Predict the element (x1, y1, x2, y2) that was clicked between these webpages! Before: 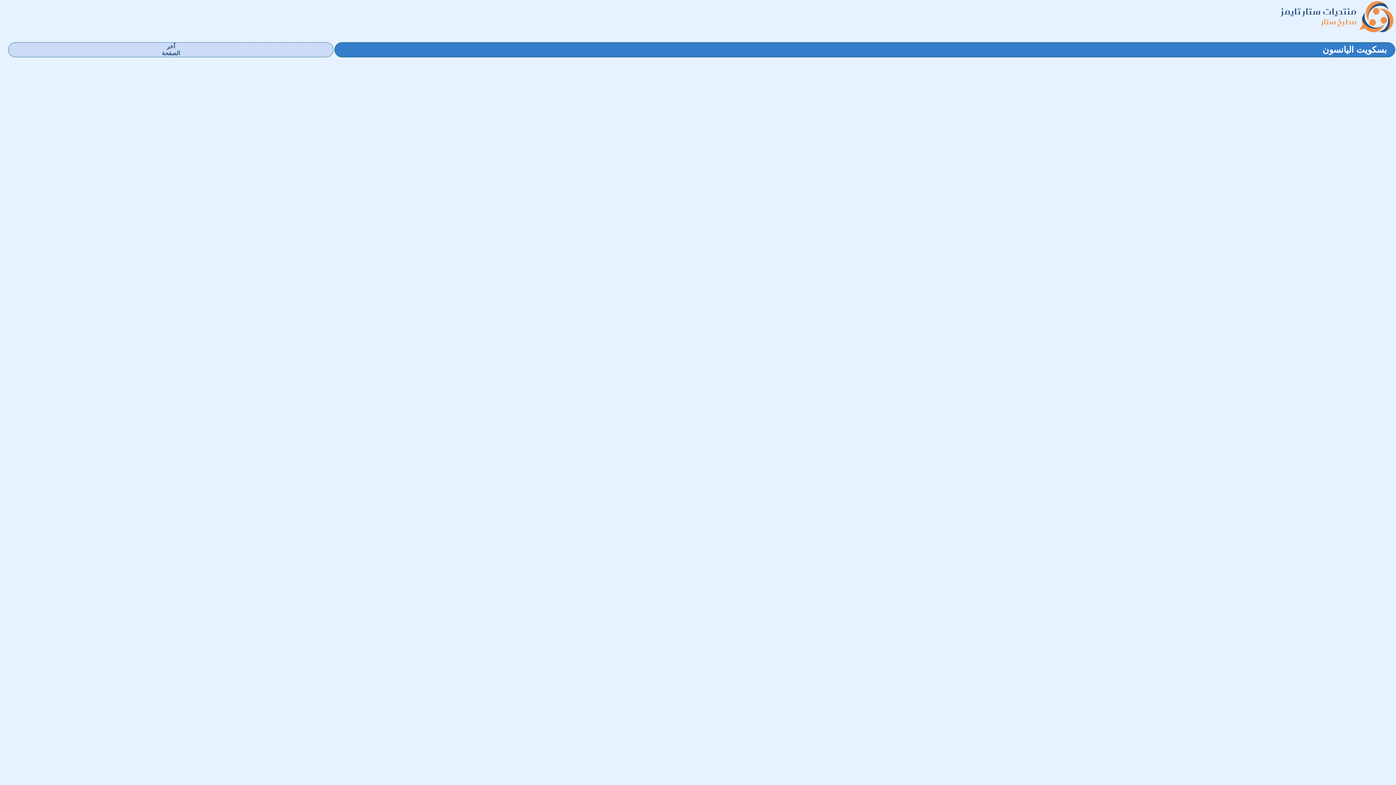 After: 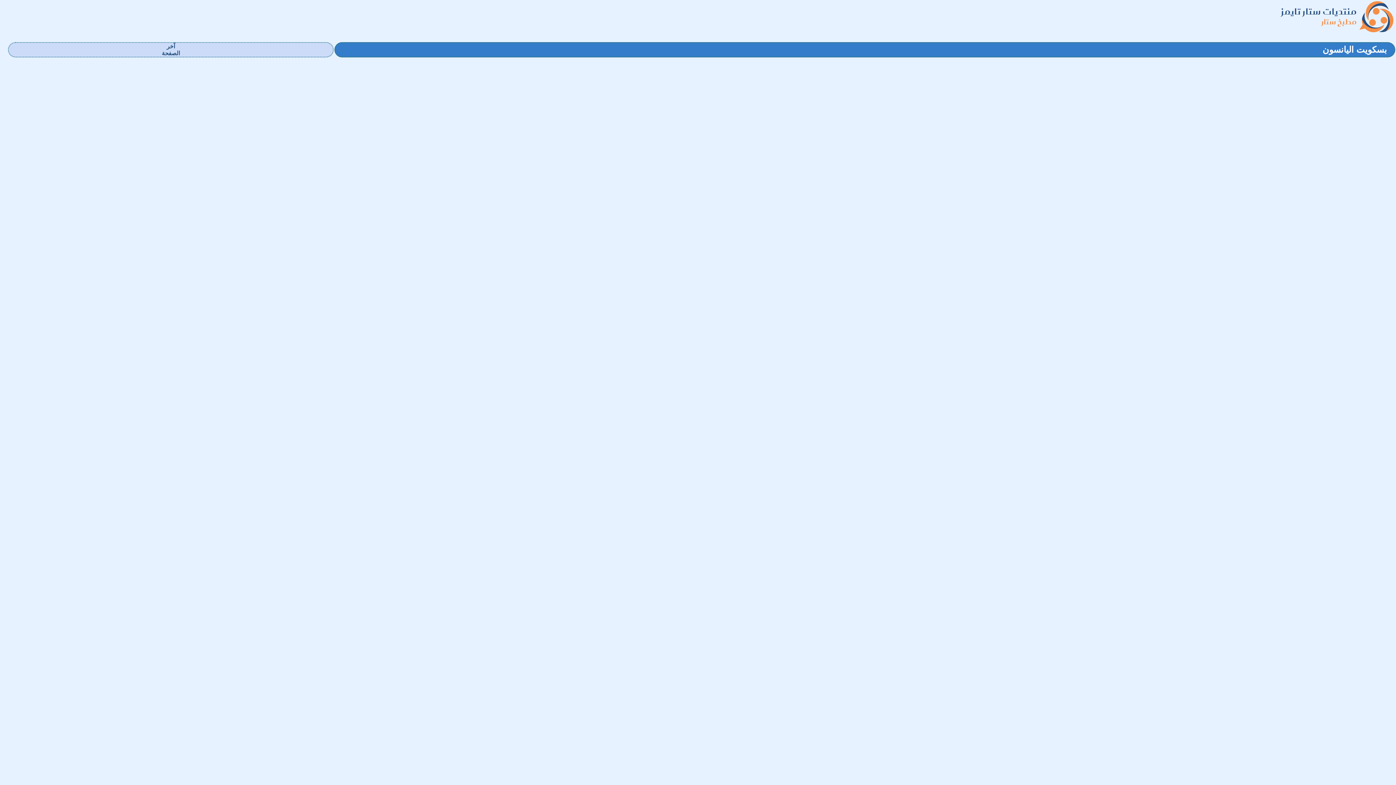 Action: bbox: (1322, 44, 1387, 54) label: بسكويت اليانسون